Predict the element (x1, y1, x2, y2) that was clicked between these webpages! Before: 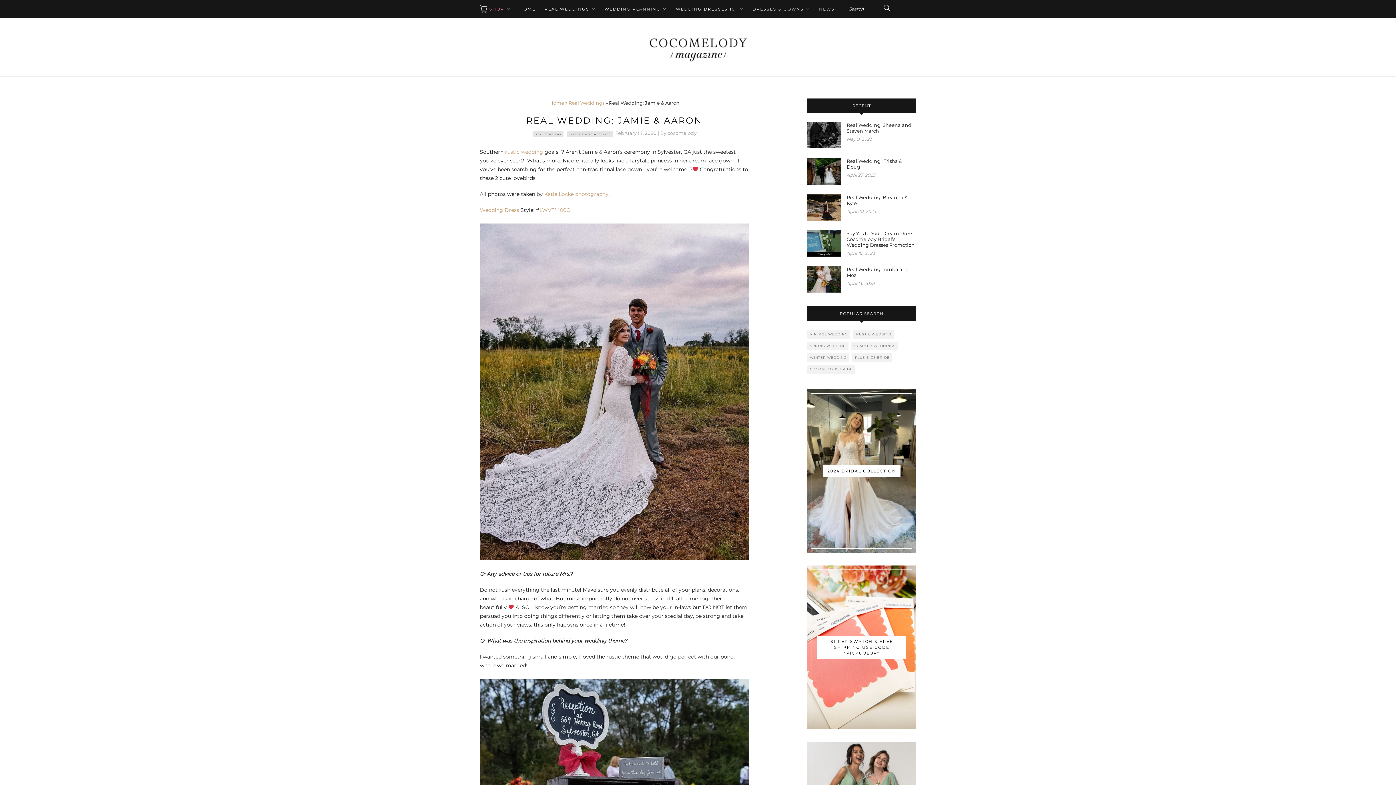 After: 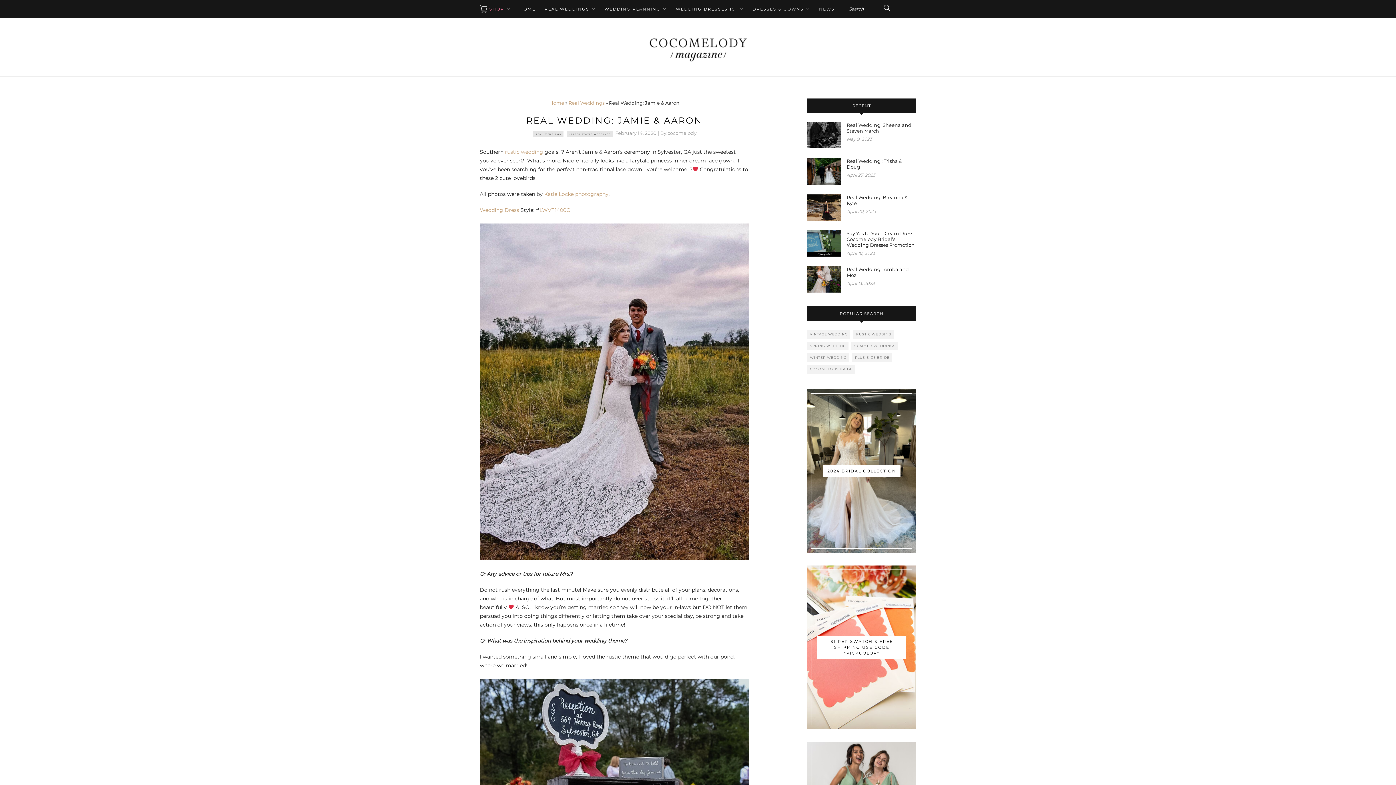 Action: bbox: (807, 389, 916, 553)